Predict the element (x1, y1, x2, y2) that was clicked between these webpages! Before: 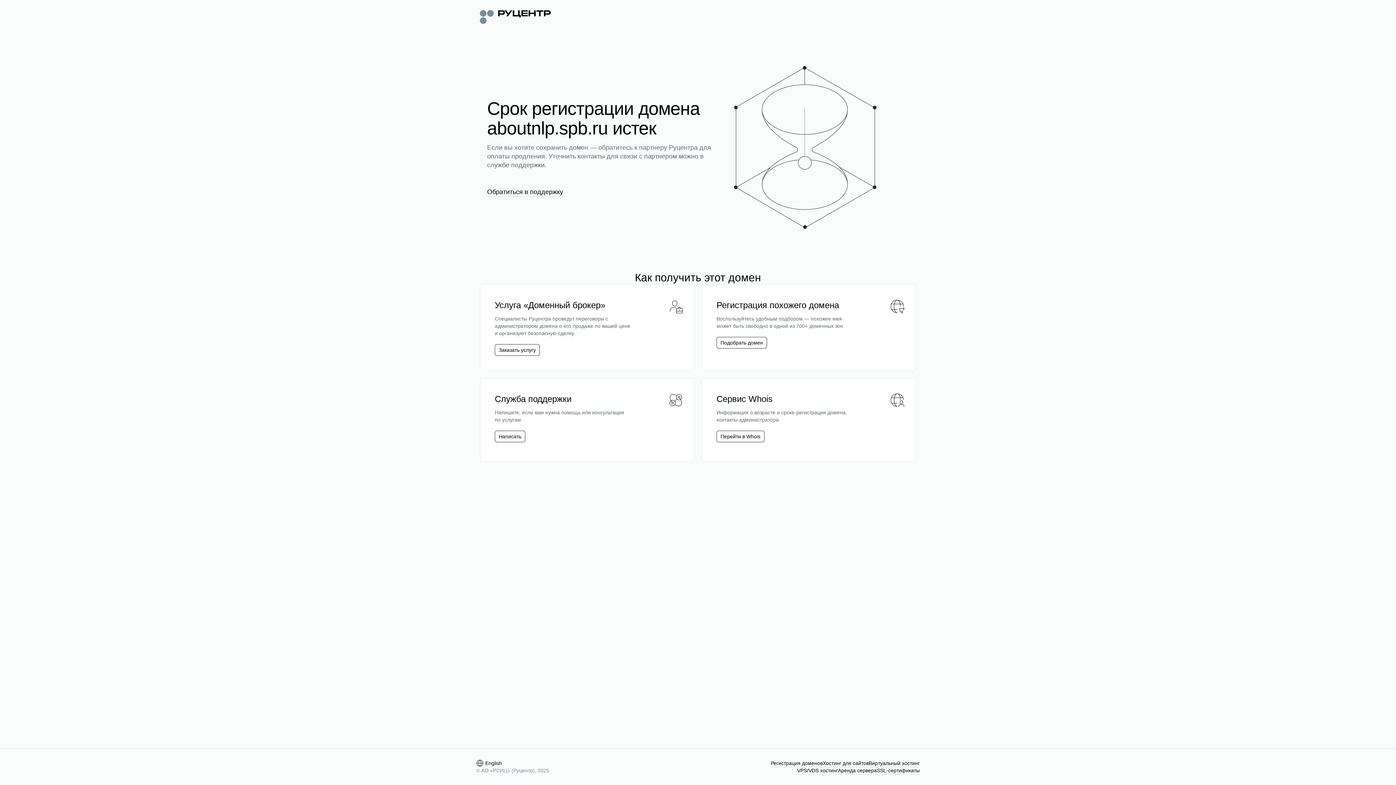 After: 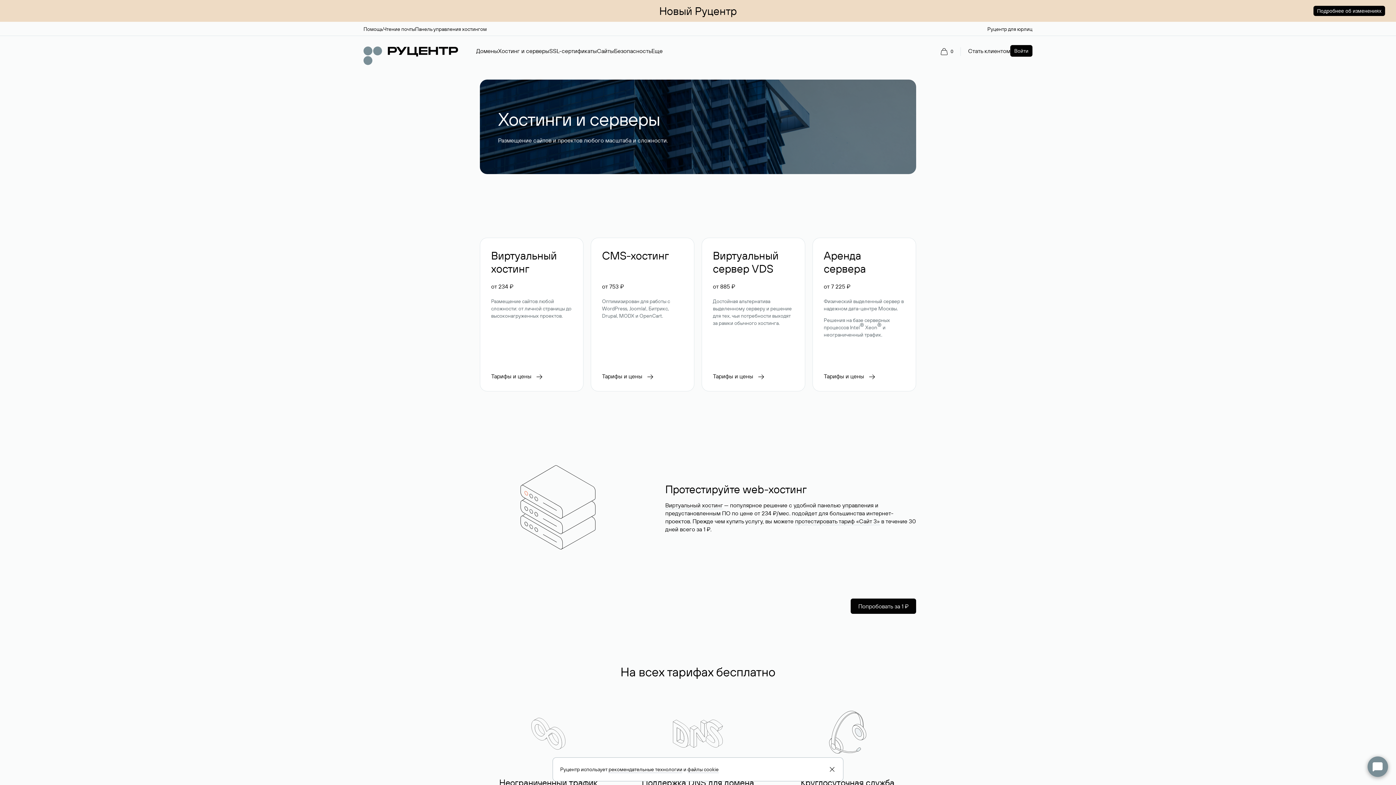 Action: label: Хостинг для сайтов bbox: (822, 760, 869, 767)